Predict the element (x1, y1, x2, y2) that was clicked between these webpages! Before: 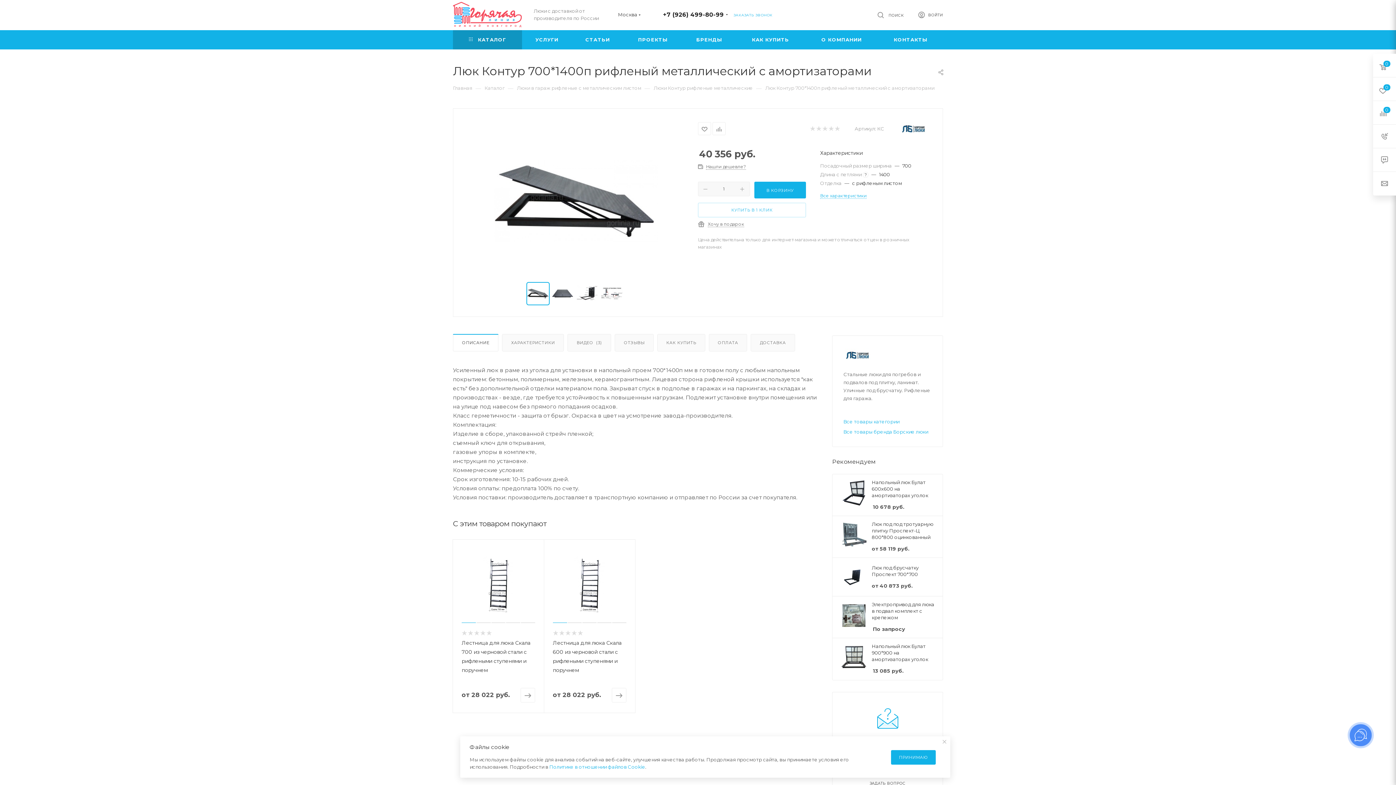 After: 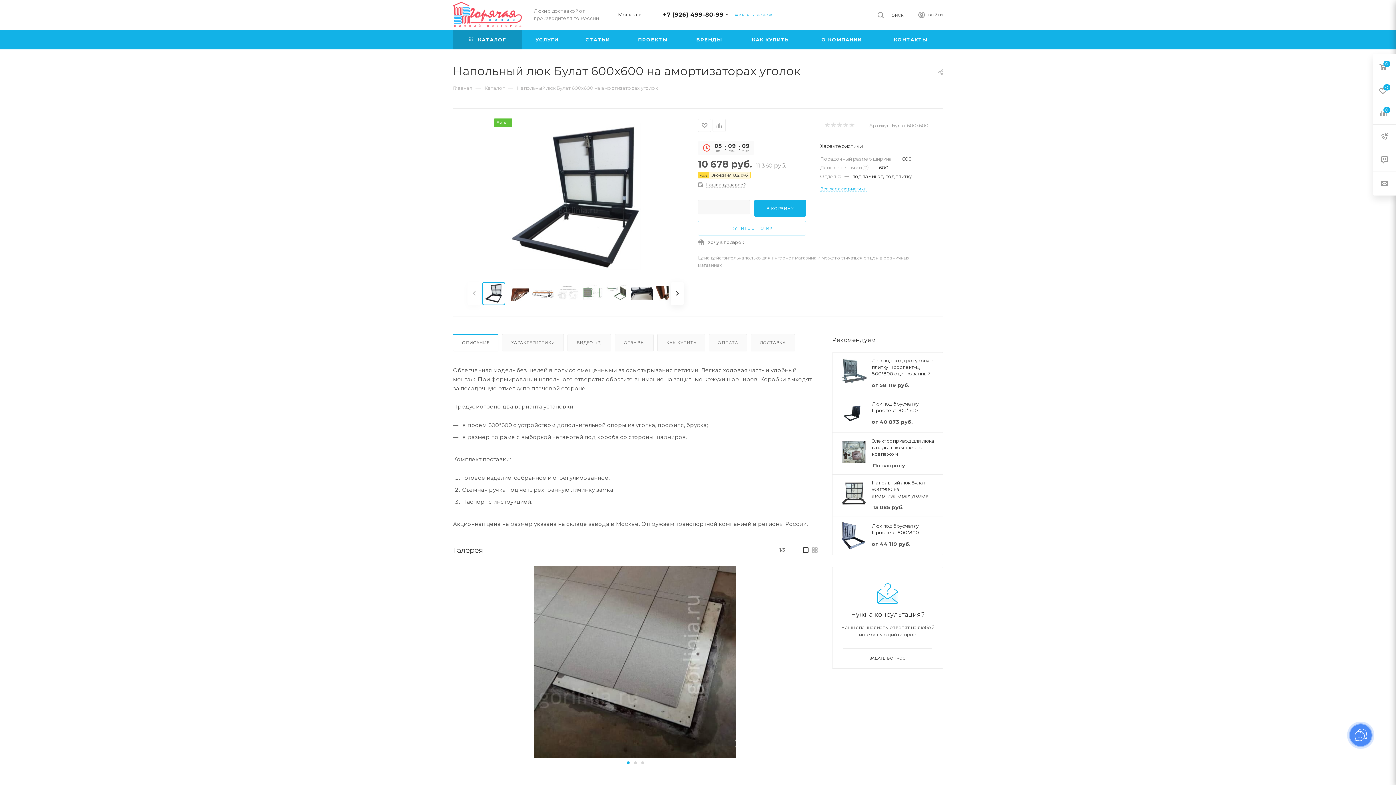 Action: bbox: (872, 479, 936, 498) label: Напольный люк Булат 600х600 на амортизаторах уголок